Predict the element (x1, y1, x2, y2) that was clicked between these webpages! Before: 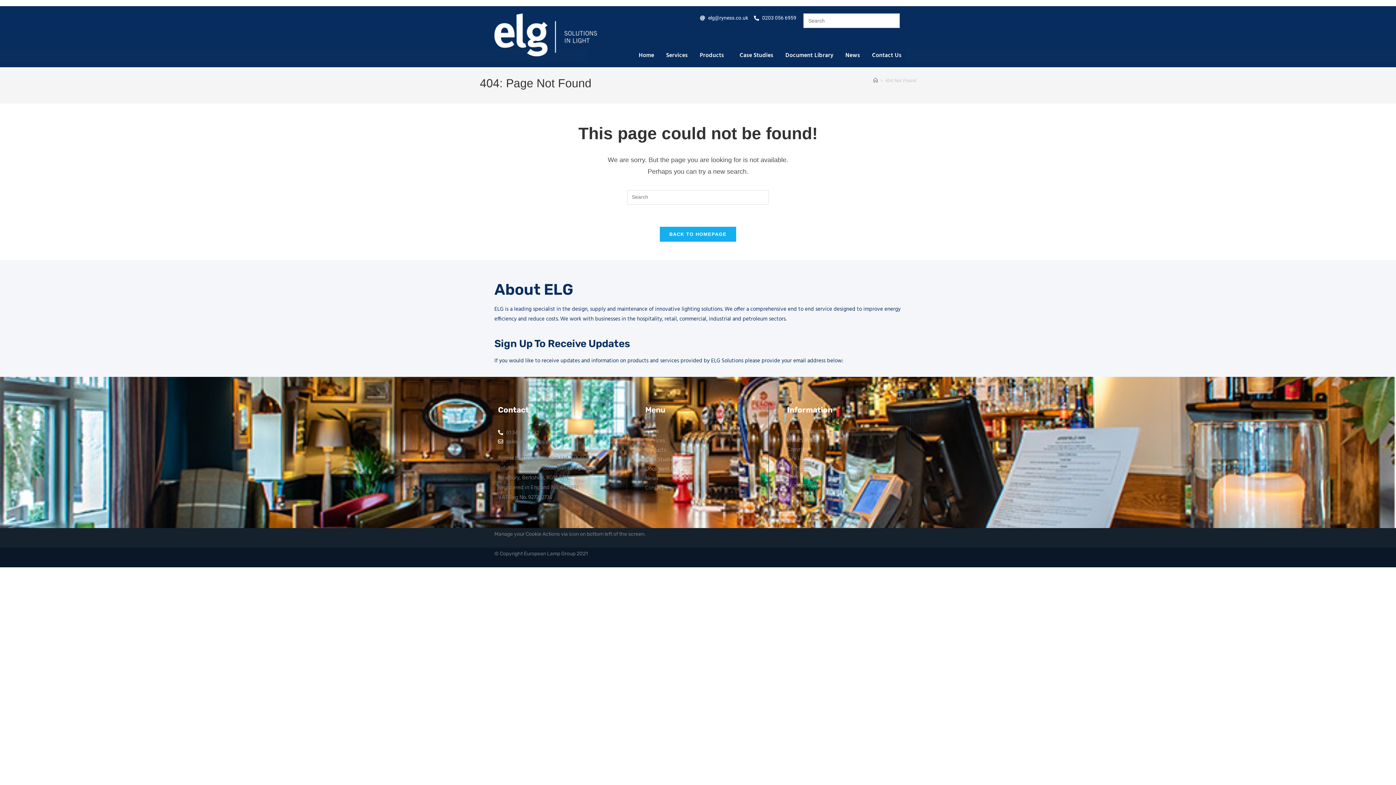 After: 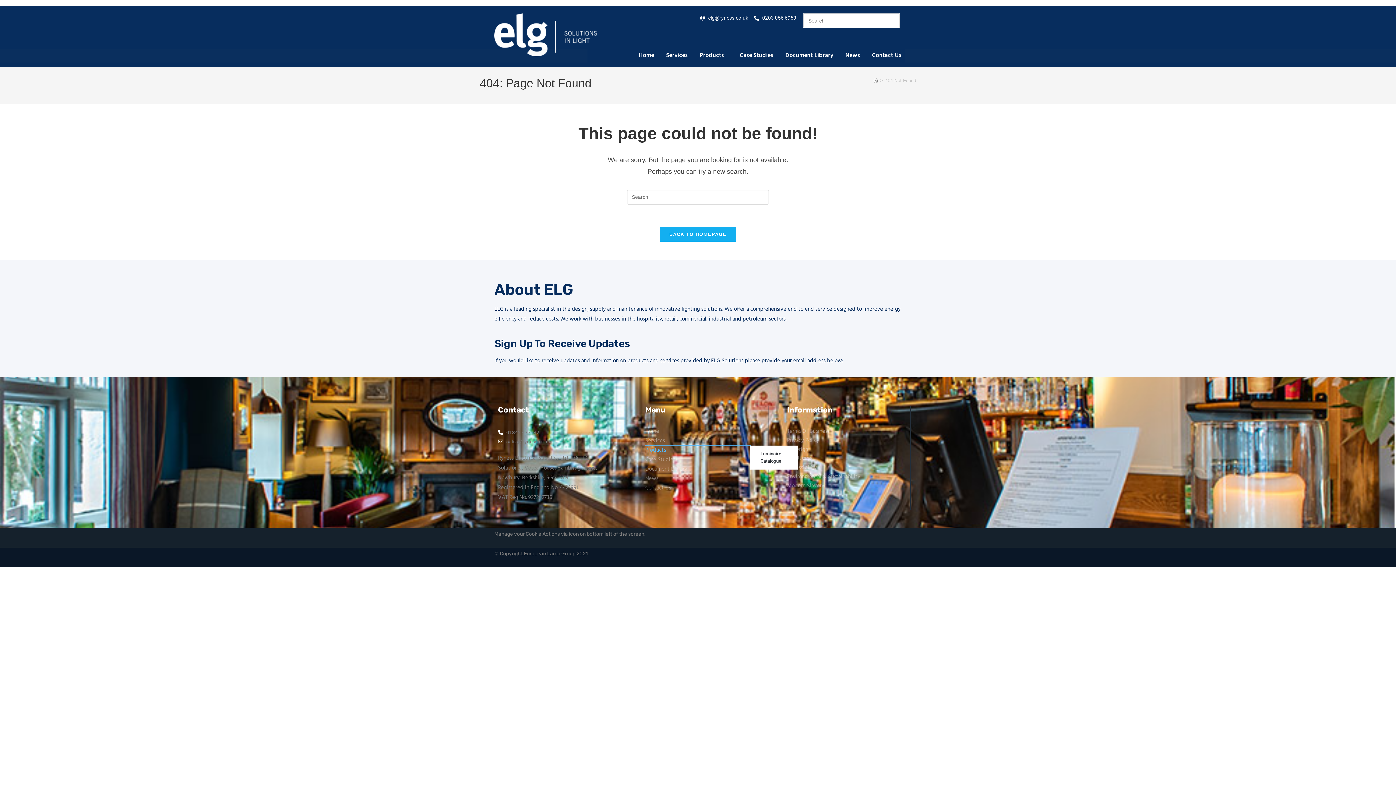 Action: bbox: (645, 445, 750, 455) label: Products